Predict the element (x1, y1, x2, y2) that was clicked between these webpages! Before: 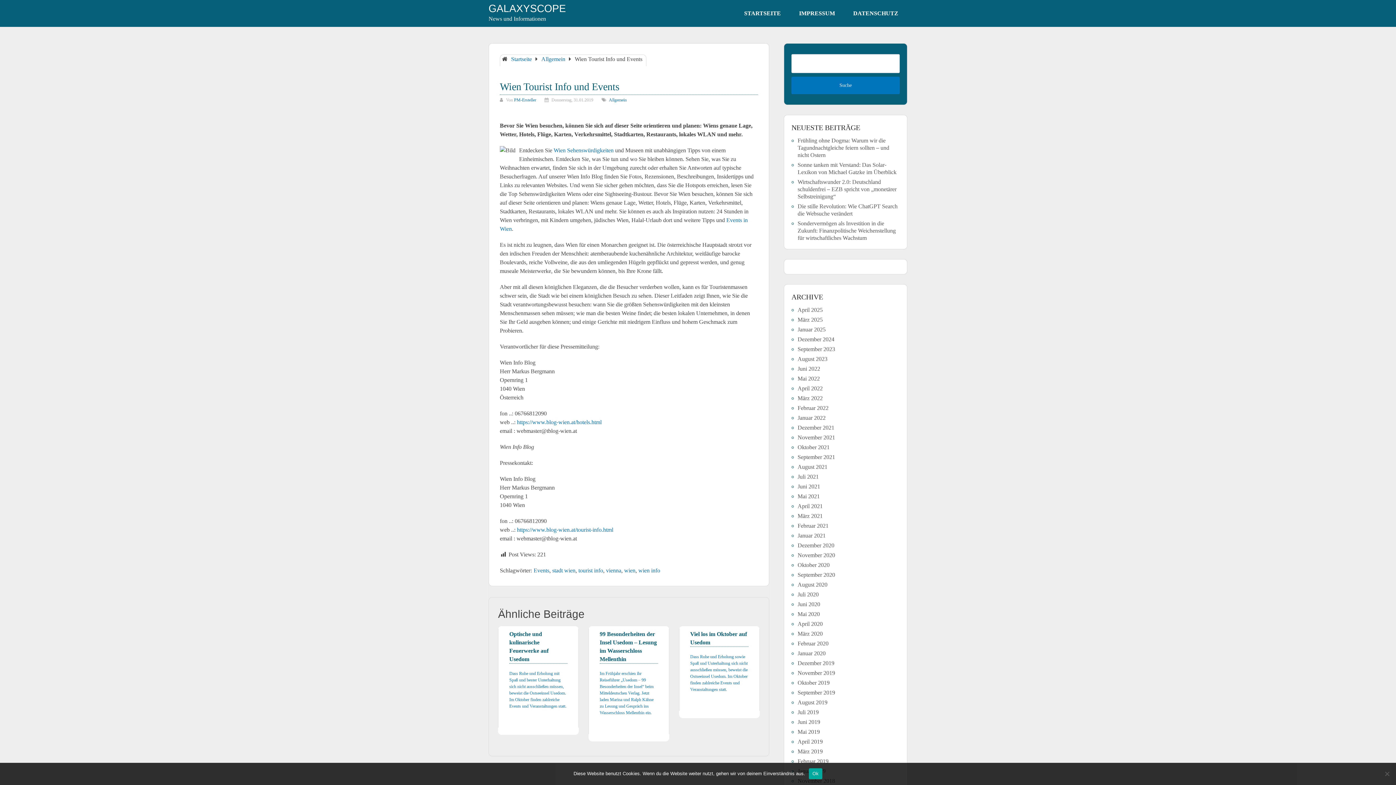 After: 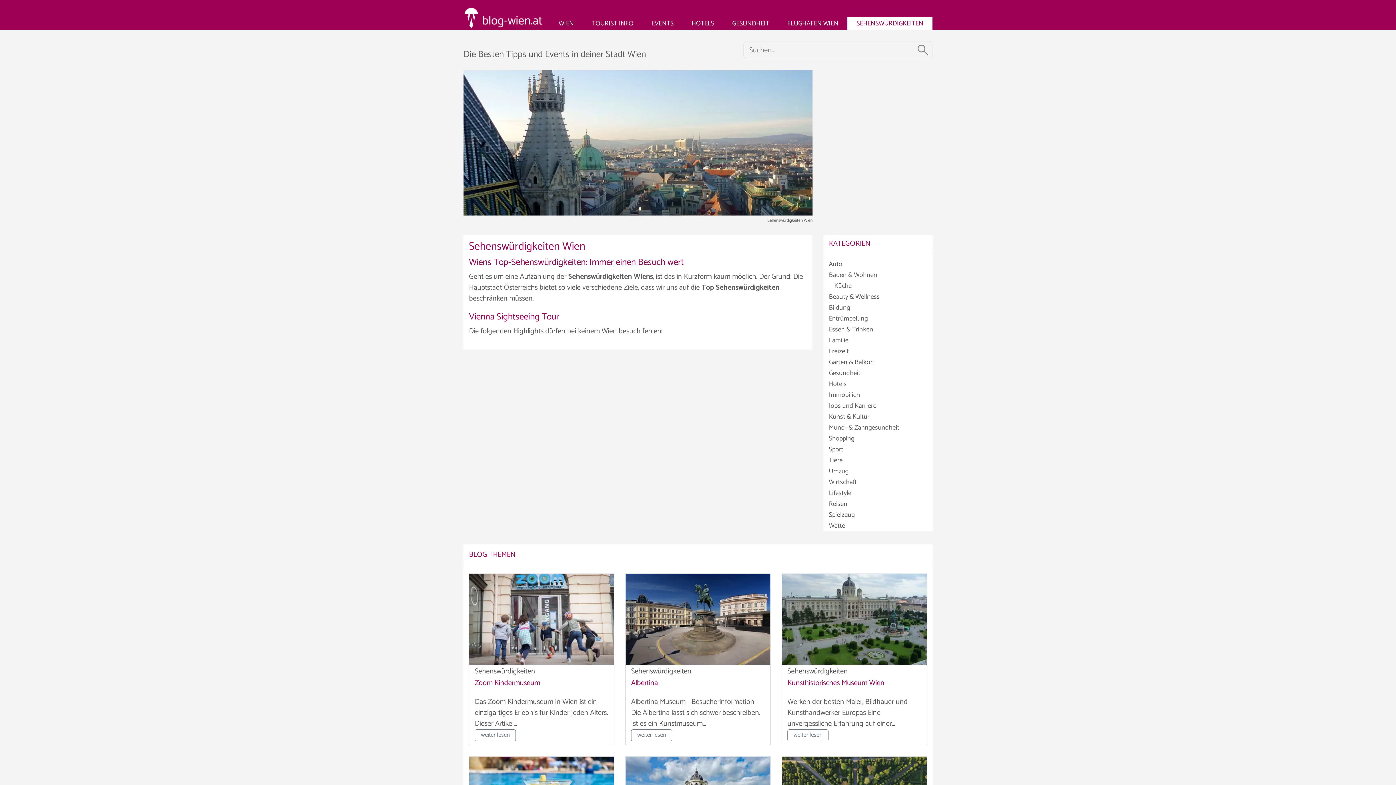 Action: label: Wien Sehenswürdigkeiten bbox: (553, 147, 613, 153)